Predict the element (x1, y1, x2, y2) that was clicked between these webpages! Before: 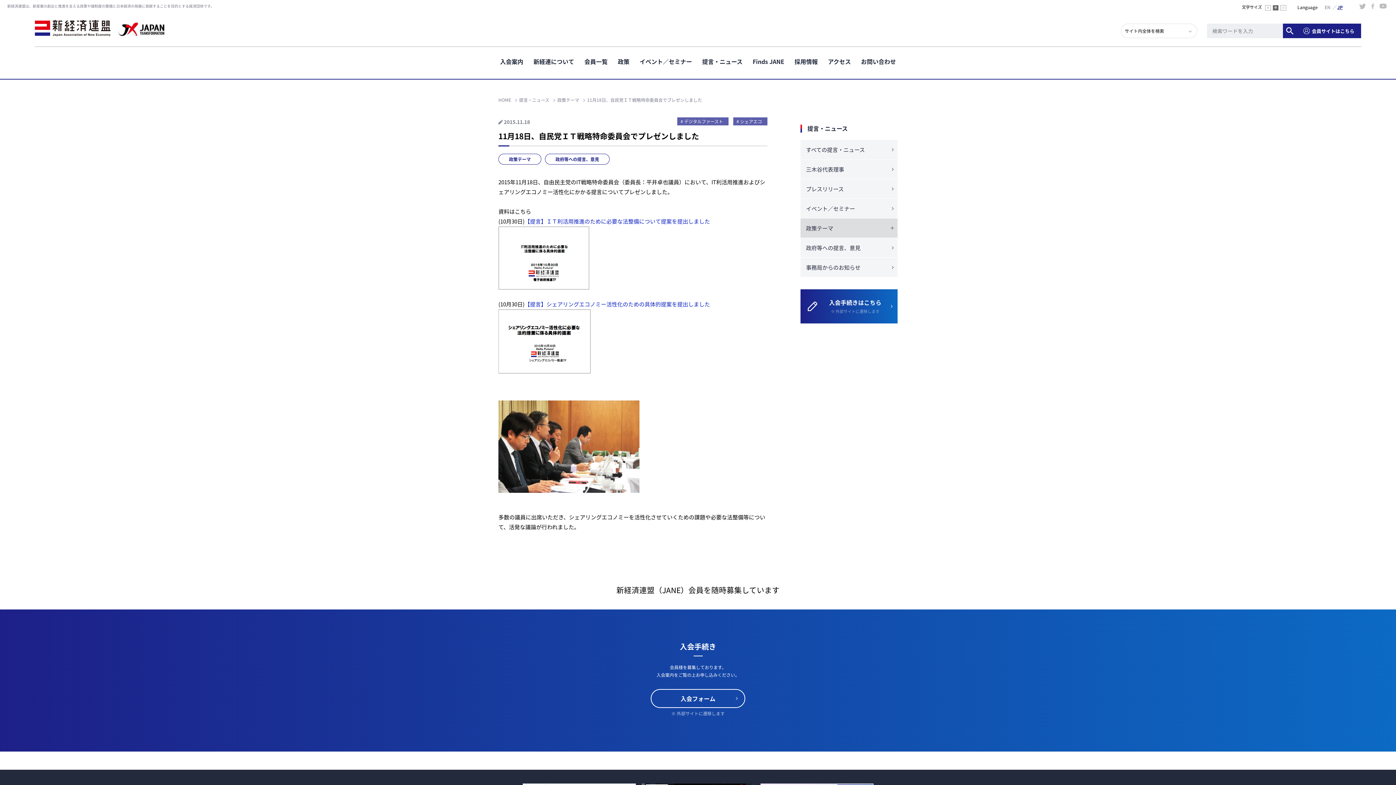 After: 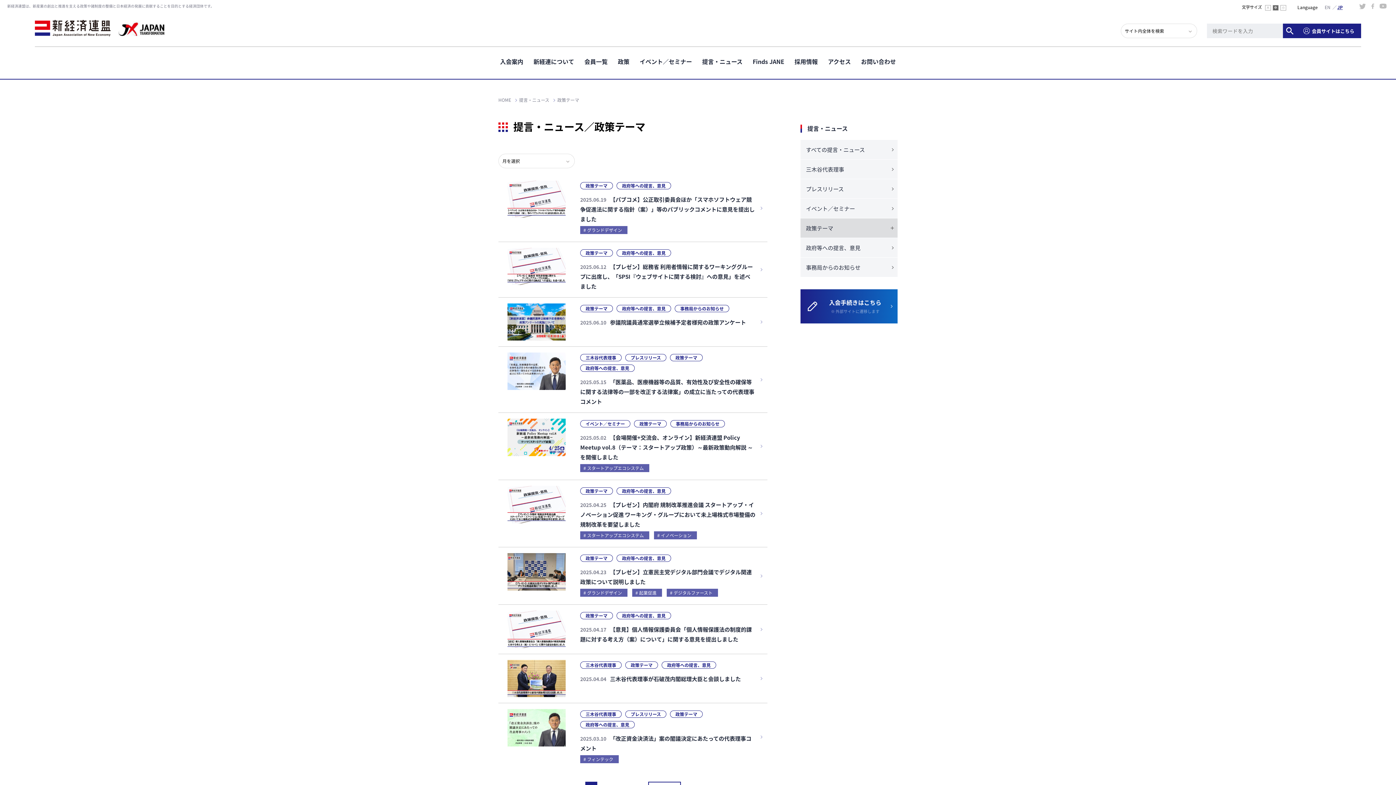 Action: bbox: (498, 154, 541, 164) label: 政策テーマ